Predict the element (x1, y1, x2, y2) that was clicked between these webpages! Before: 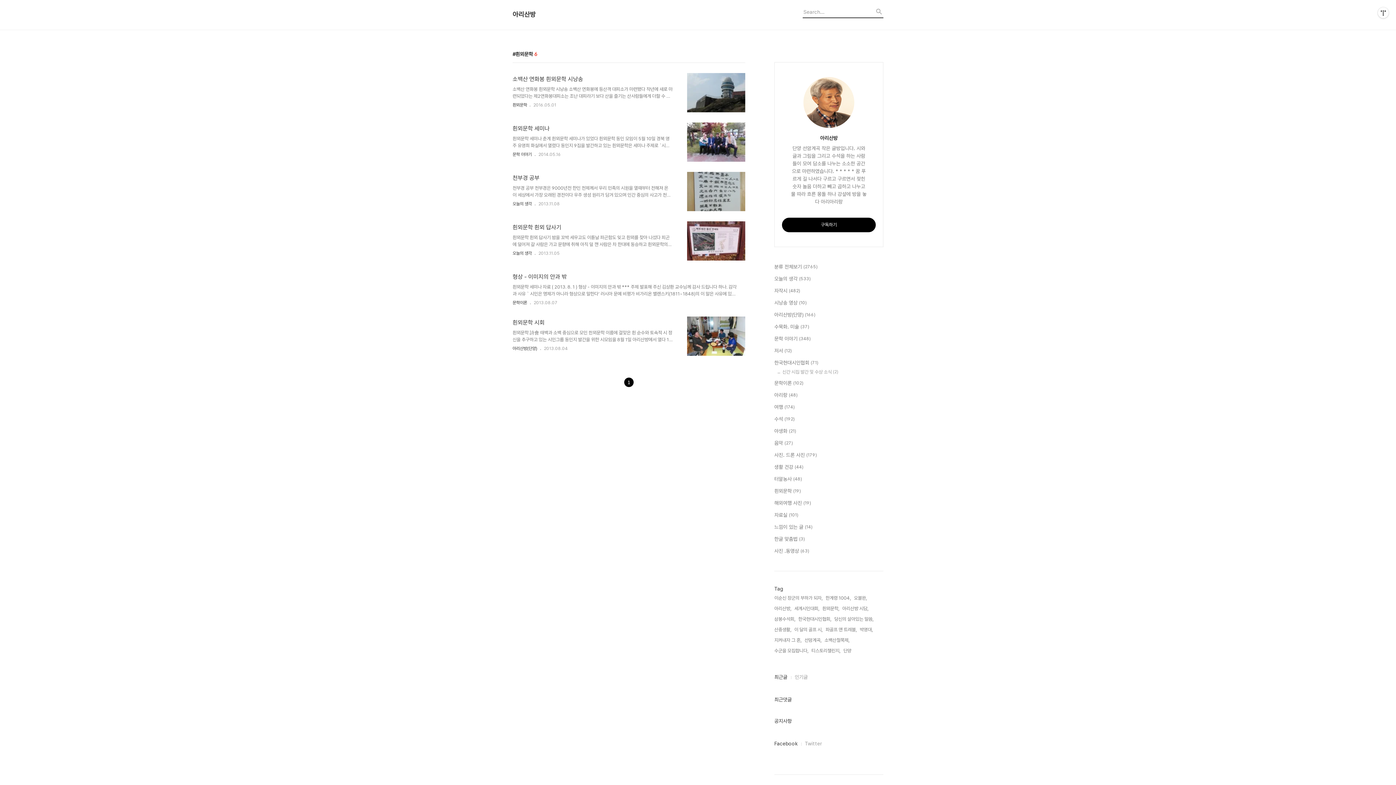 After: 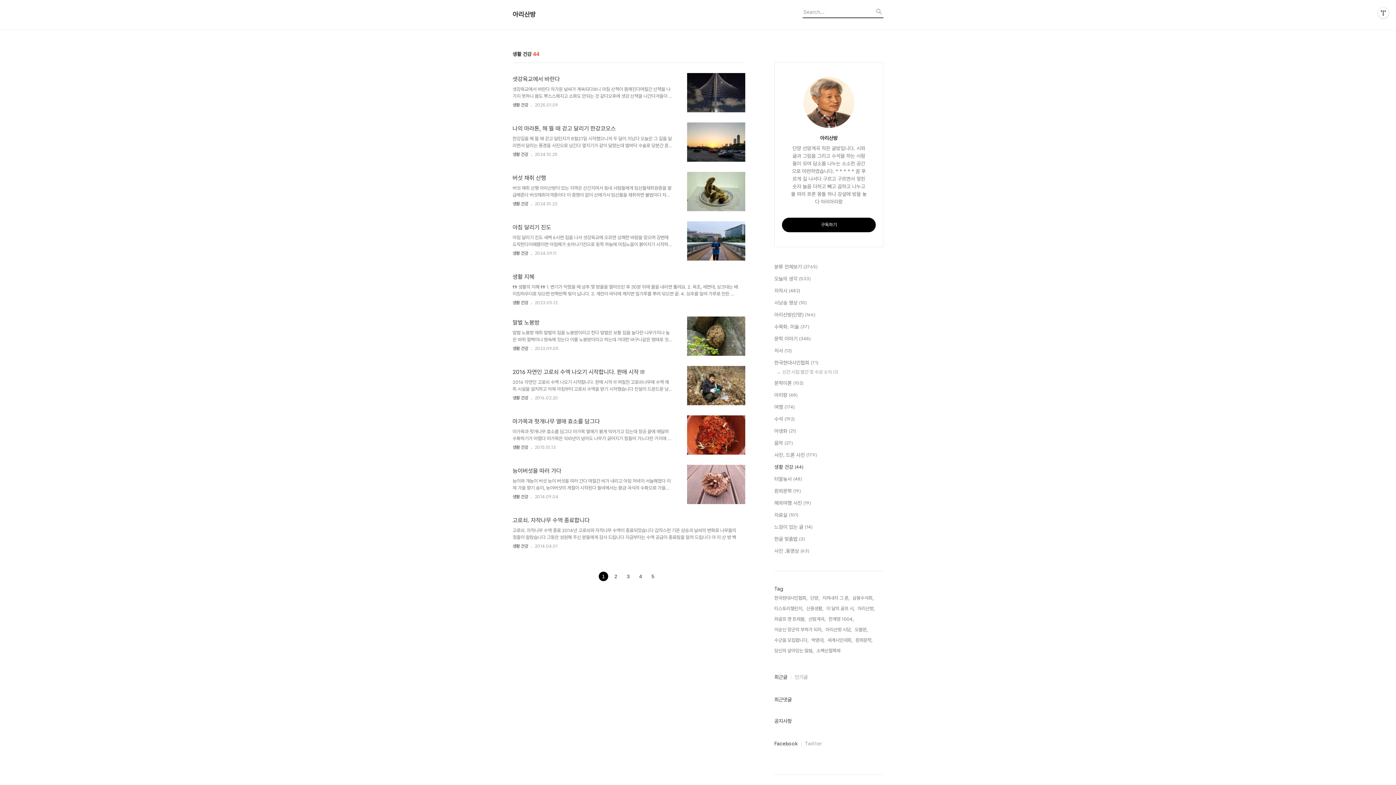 Action: bbox: (774, 463, 883, 471) label: 생활 건강 (44)